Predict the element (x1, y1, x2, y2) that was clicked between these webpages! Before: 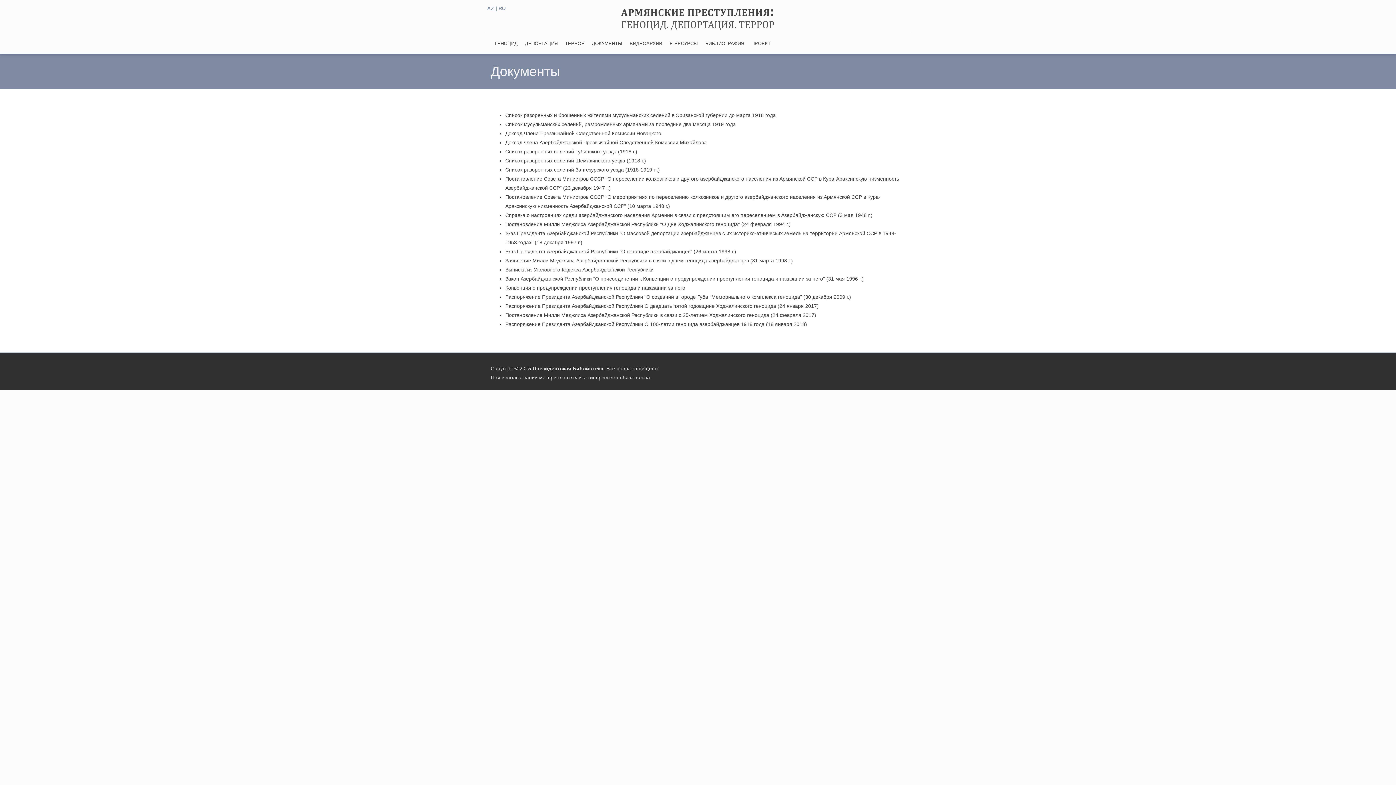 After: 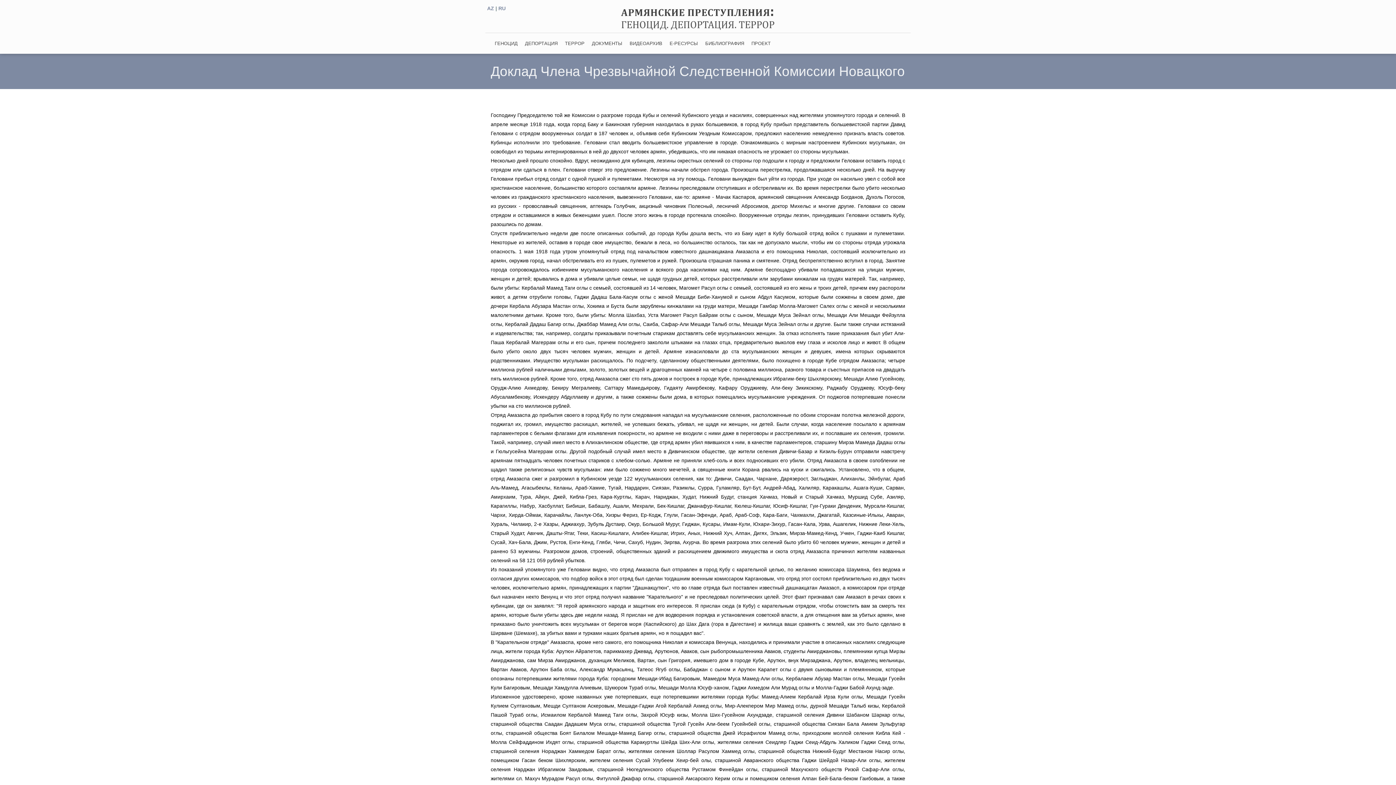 Action: bbox: (505, 130, 661, 136) label: Доклад Члена Чрезвычайной Следственной Комиссии Новацкого